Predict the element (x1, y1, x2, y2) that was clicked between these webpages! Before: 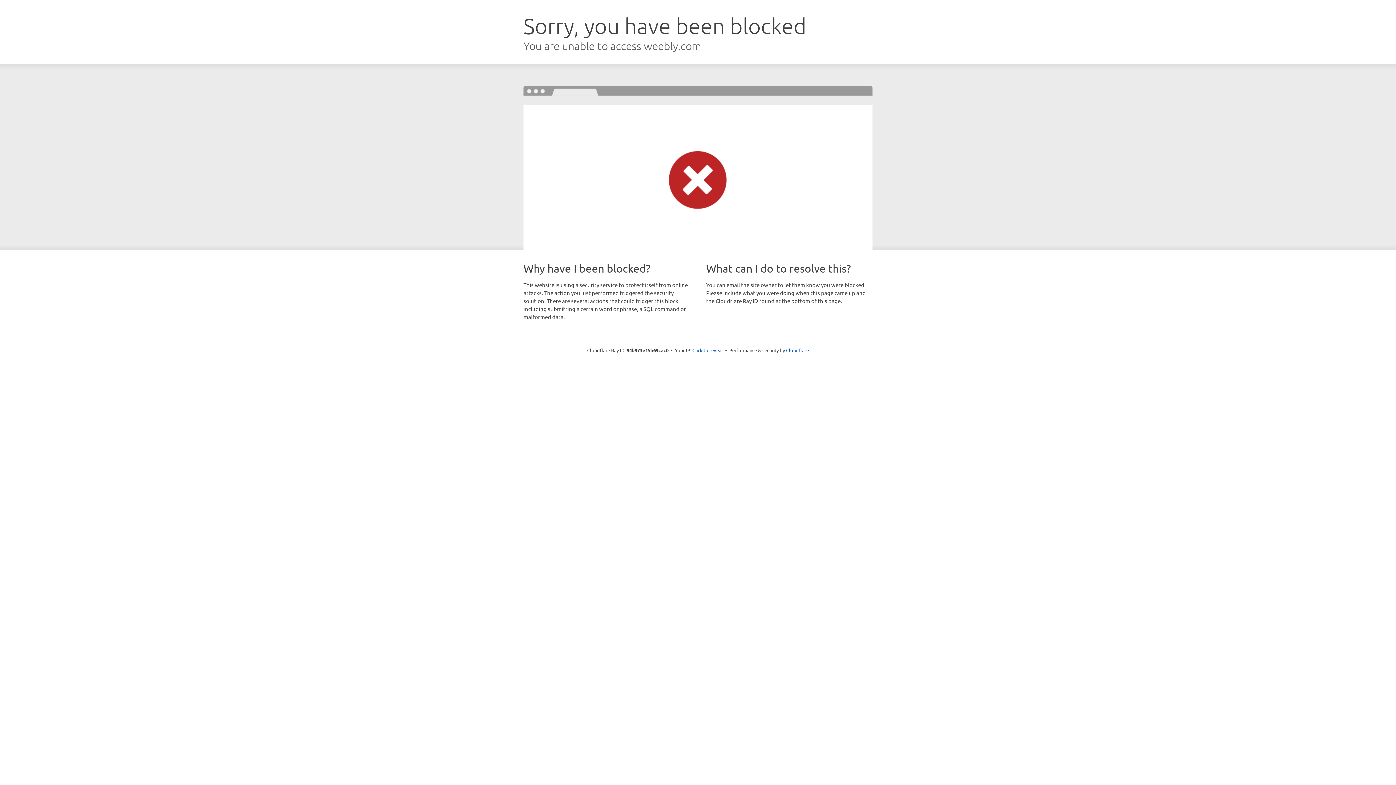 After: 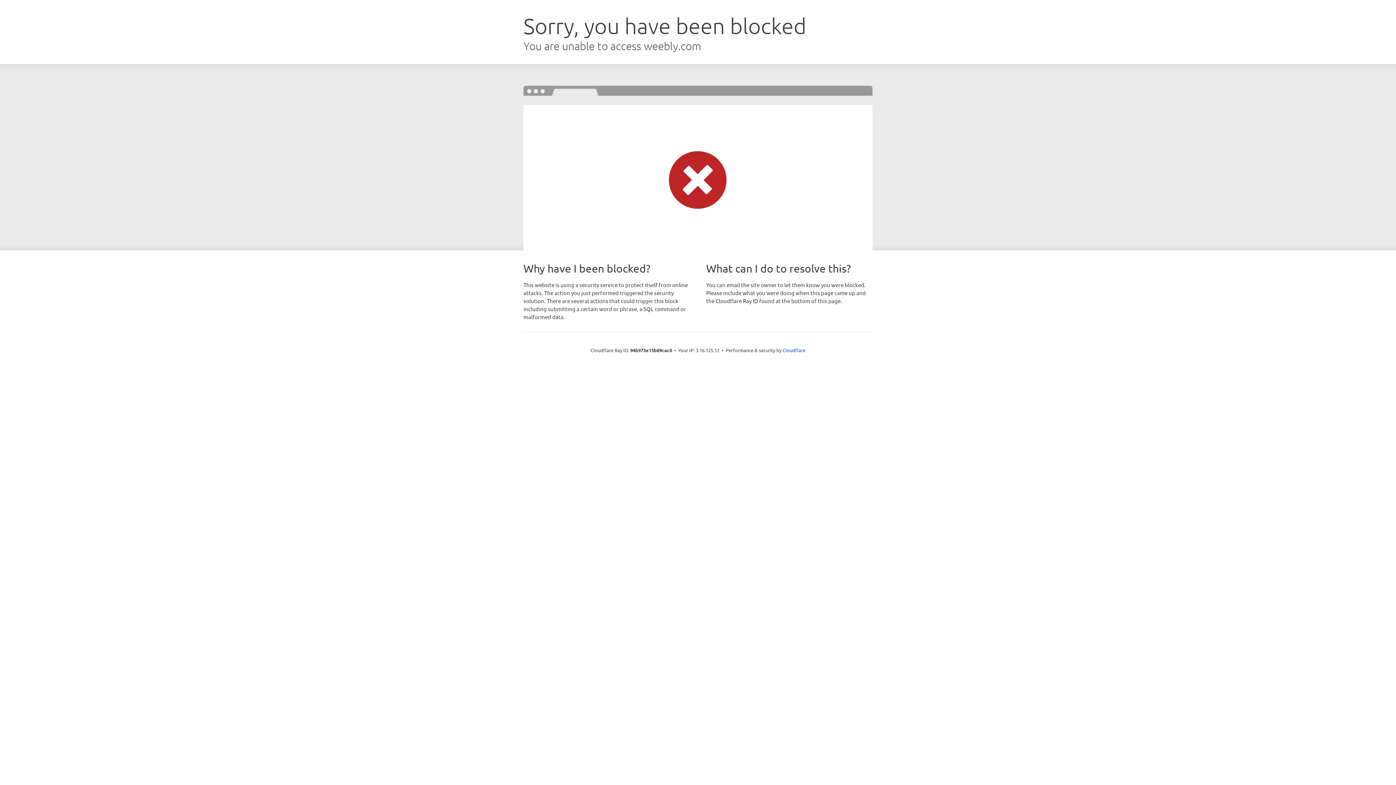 Action: bbox: (692, 346, 723, 353) label: Click to reveal